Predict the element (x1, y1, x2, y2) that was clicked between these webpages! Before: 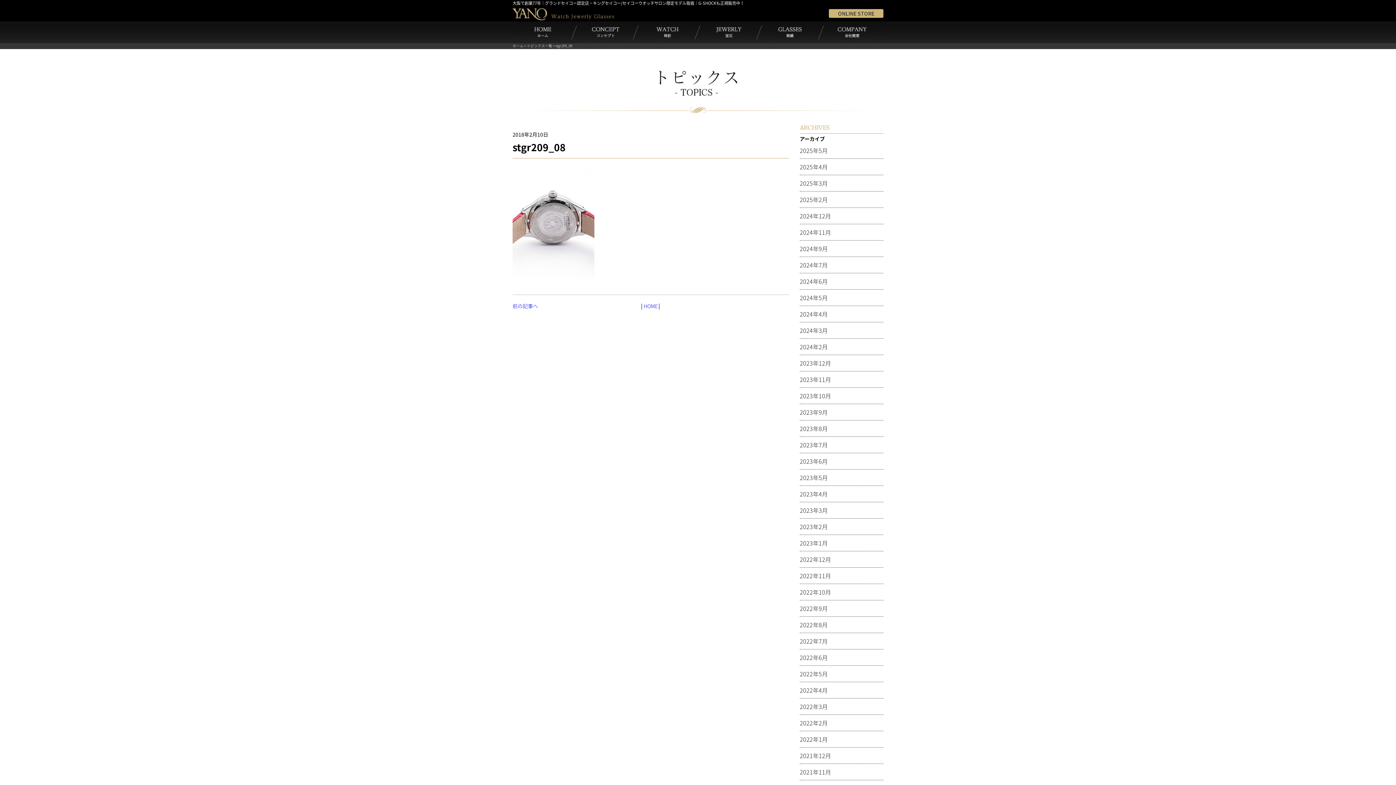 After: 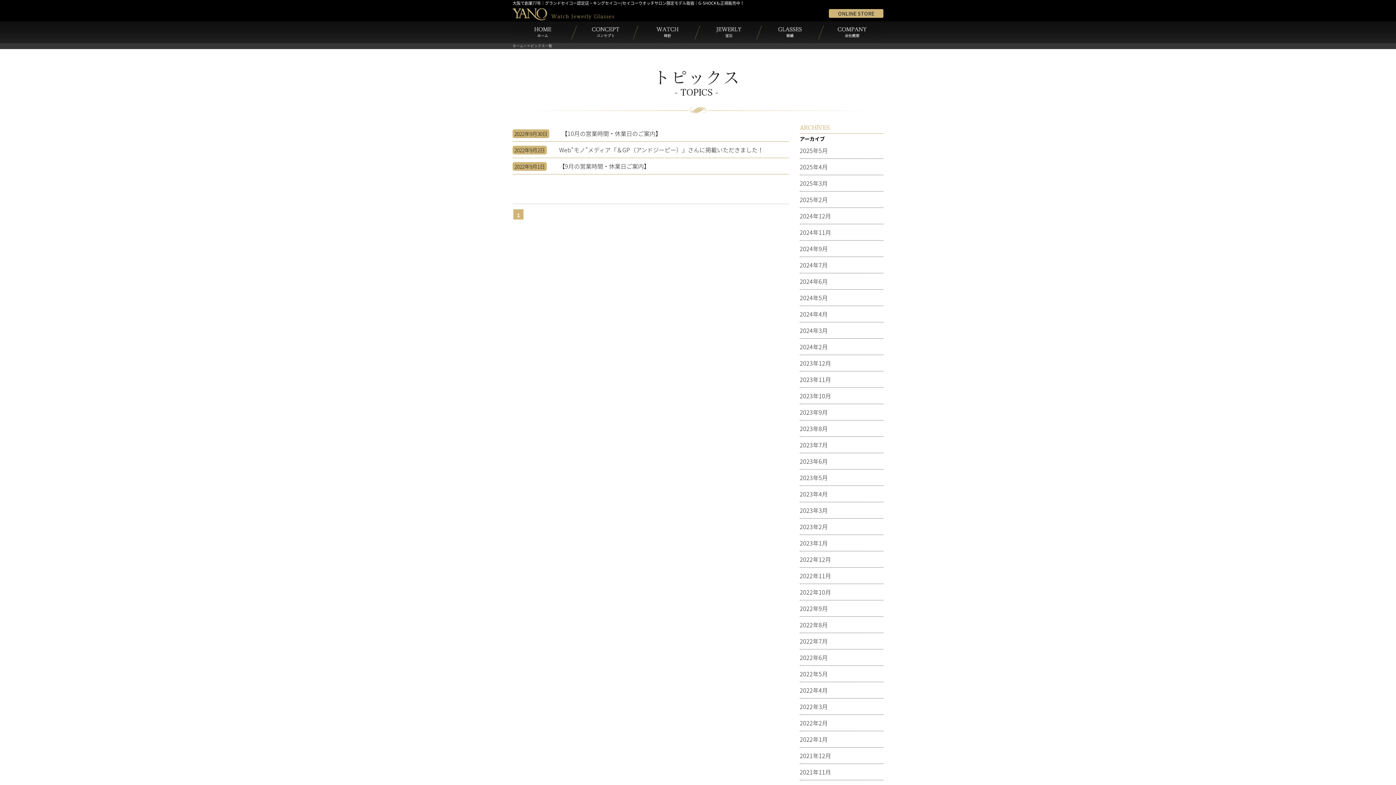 Action: bbox: (800, 604, 828, 613) label: 2022年9月